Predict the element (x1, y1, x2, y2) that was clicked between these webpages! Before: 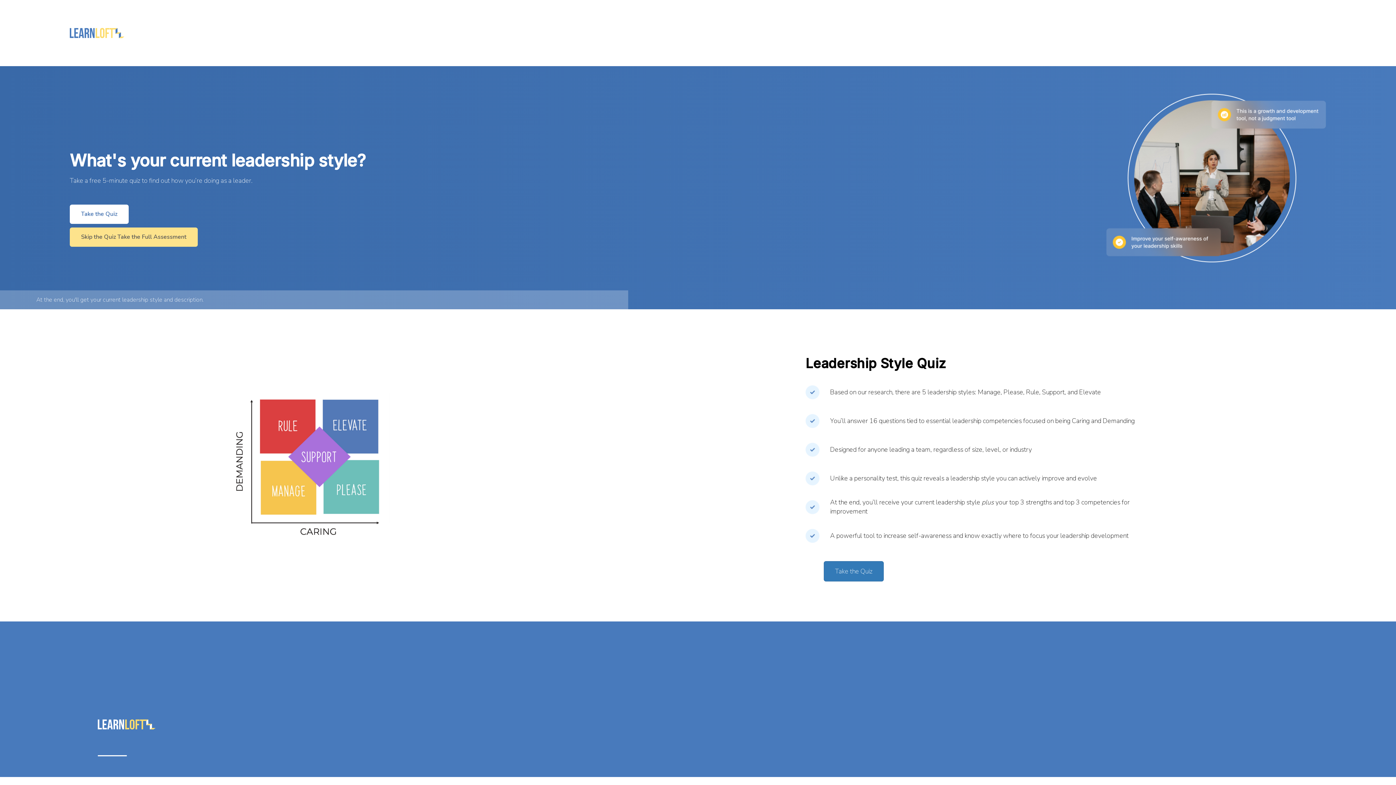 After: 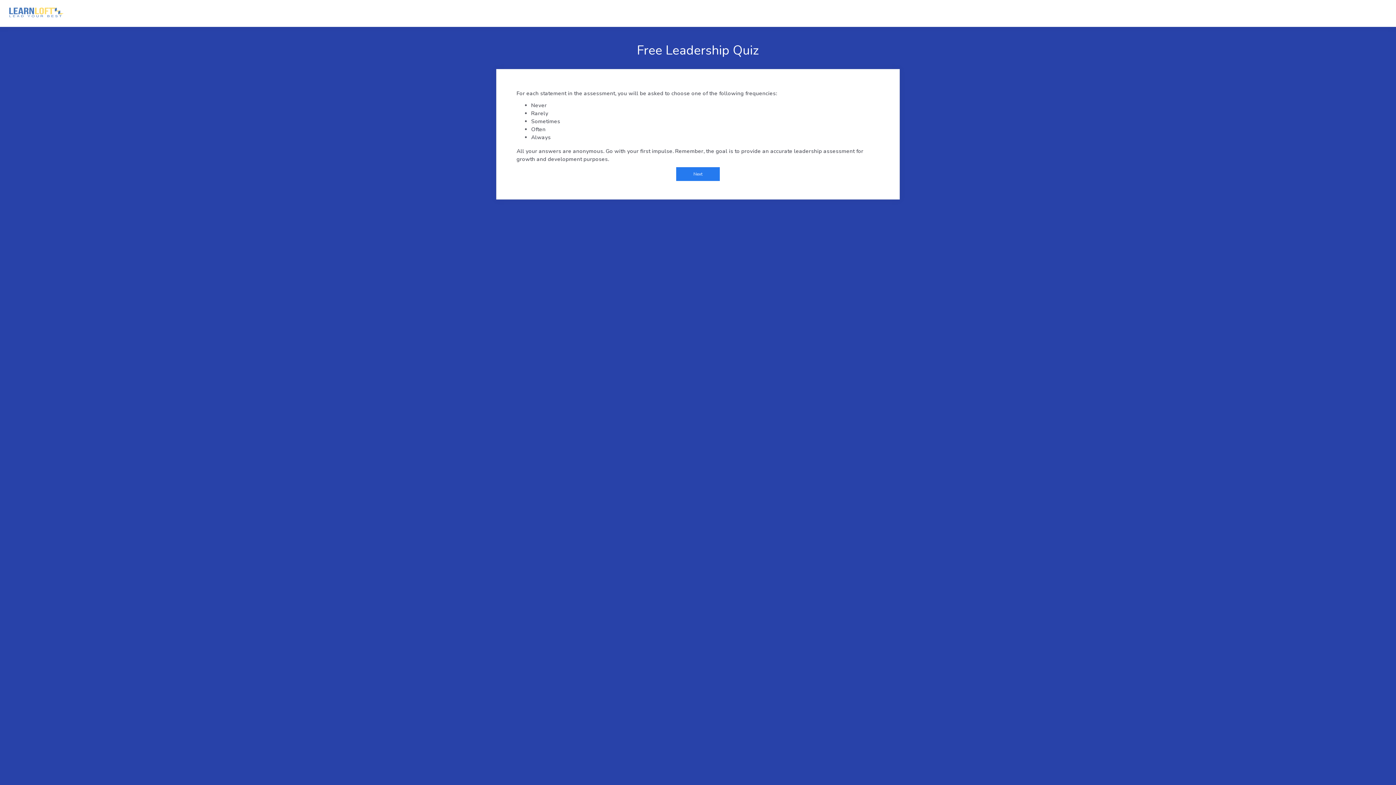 Action: bbox: (69, 204, 128, 224) label: Take the Quiz